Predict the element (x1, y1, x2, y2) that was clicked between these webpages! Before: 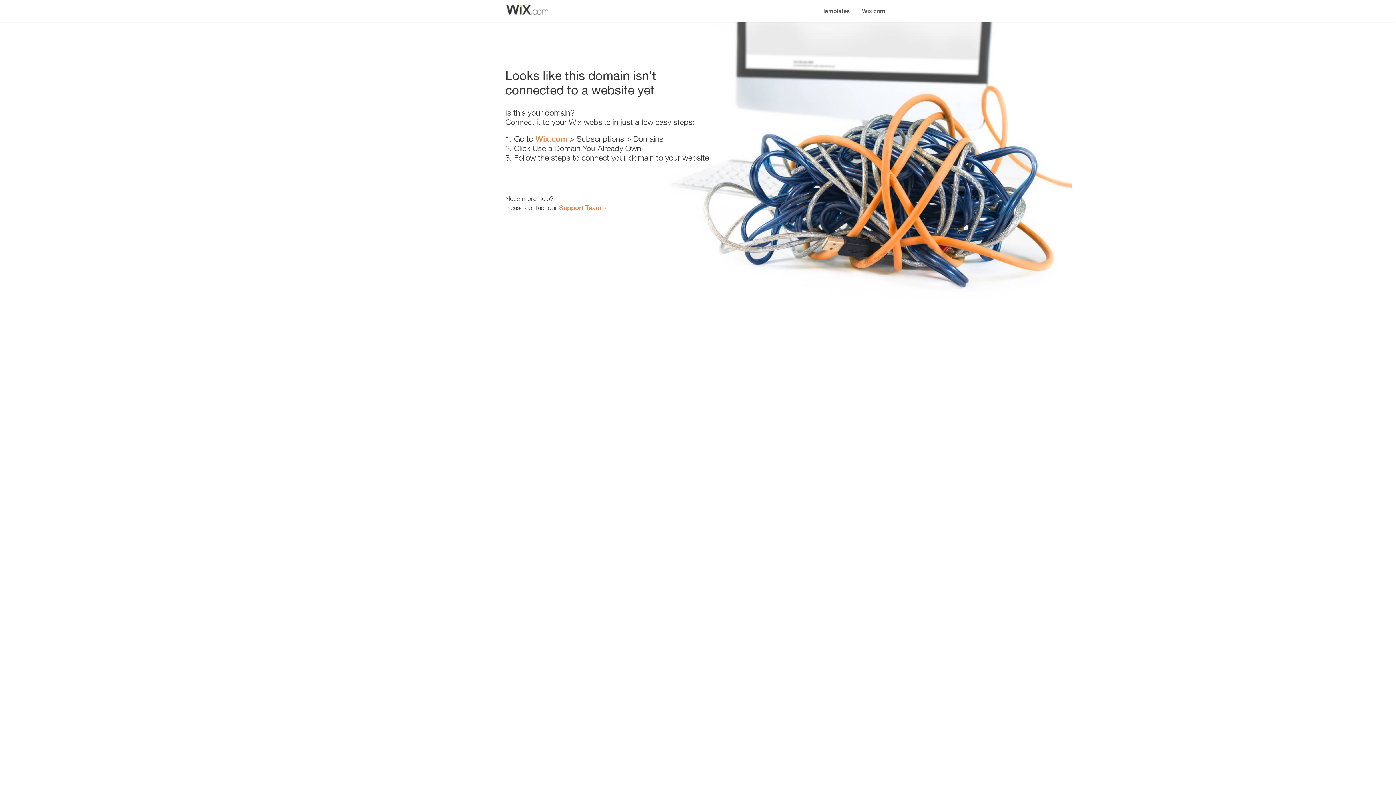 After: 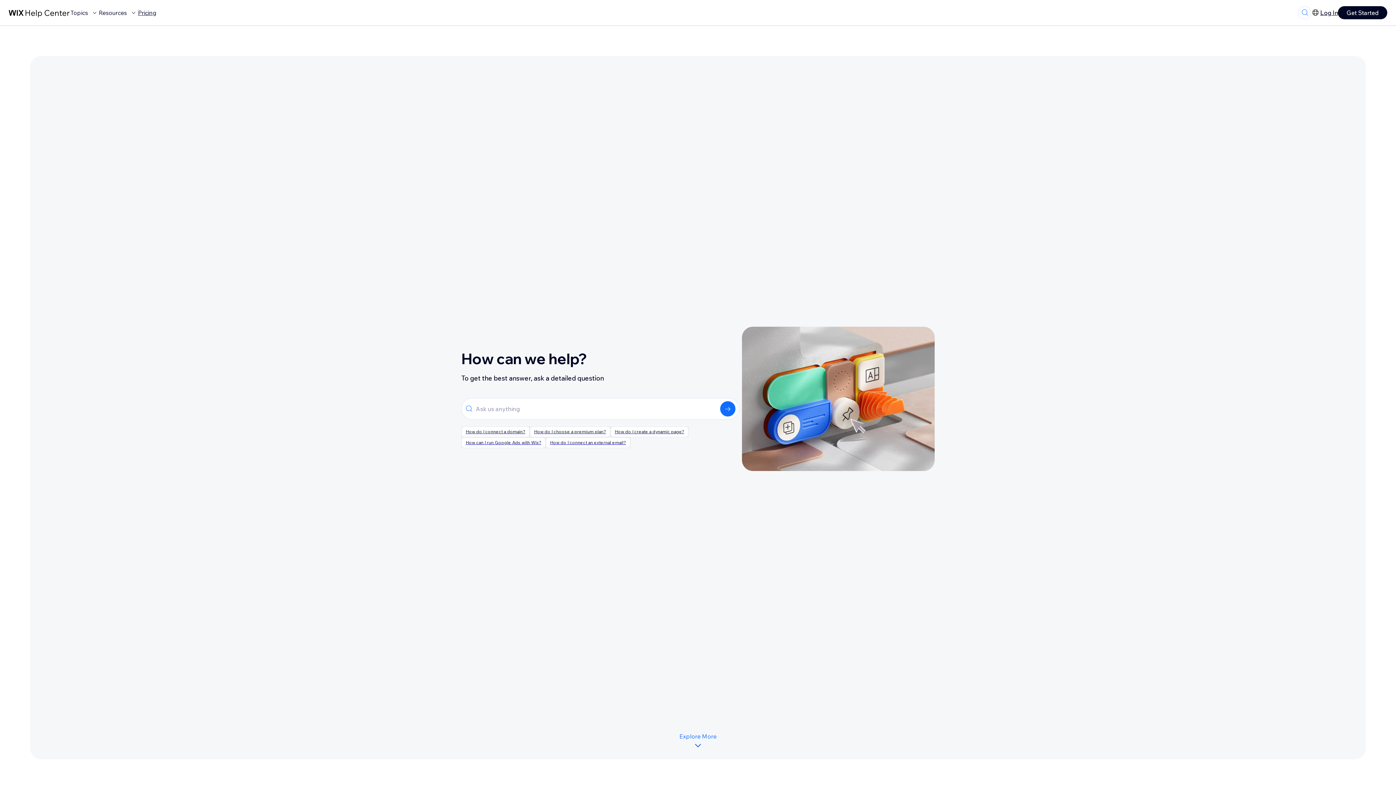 Action: bbox: (559, 203, 601, 211) label: Support Team